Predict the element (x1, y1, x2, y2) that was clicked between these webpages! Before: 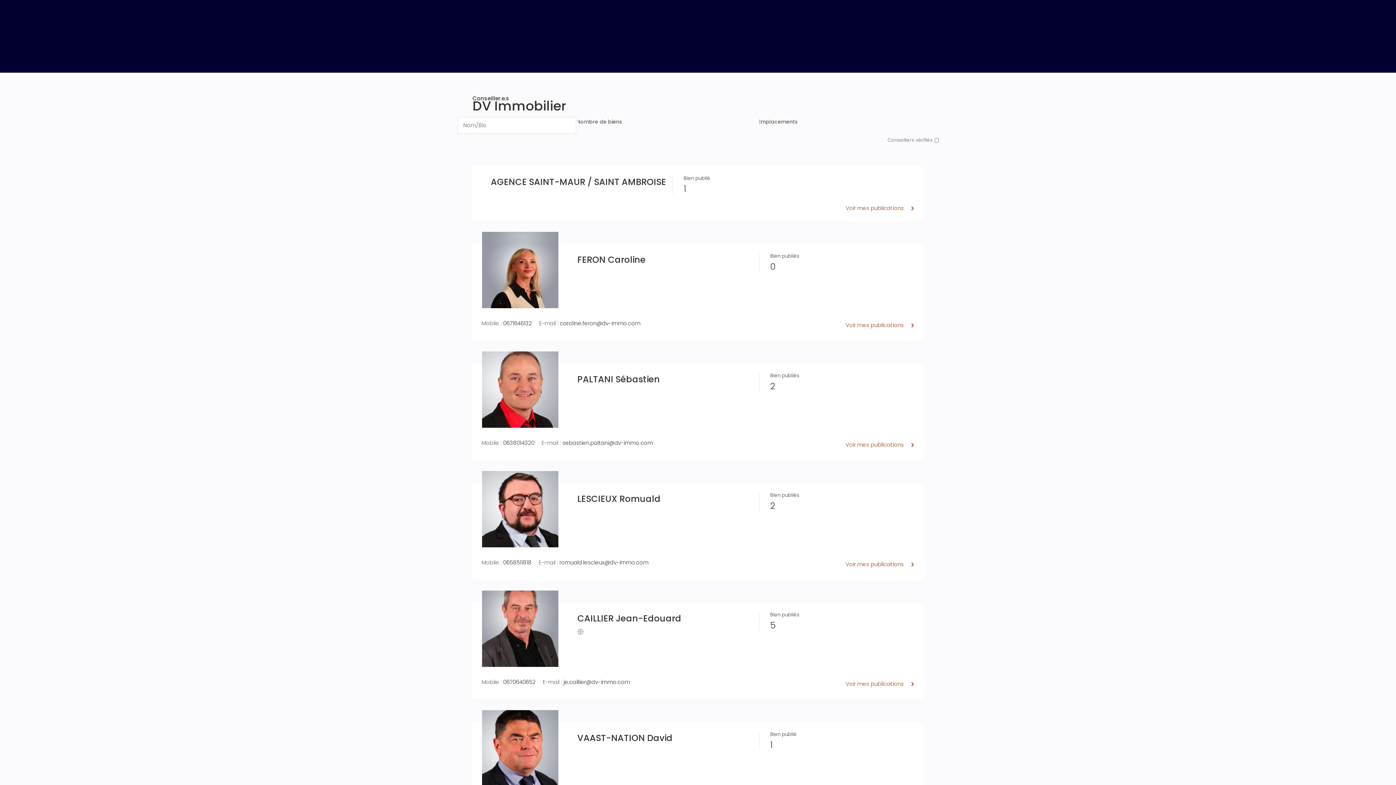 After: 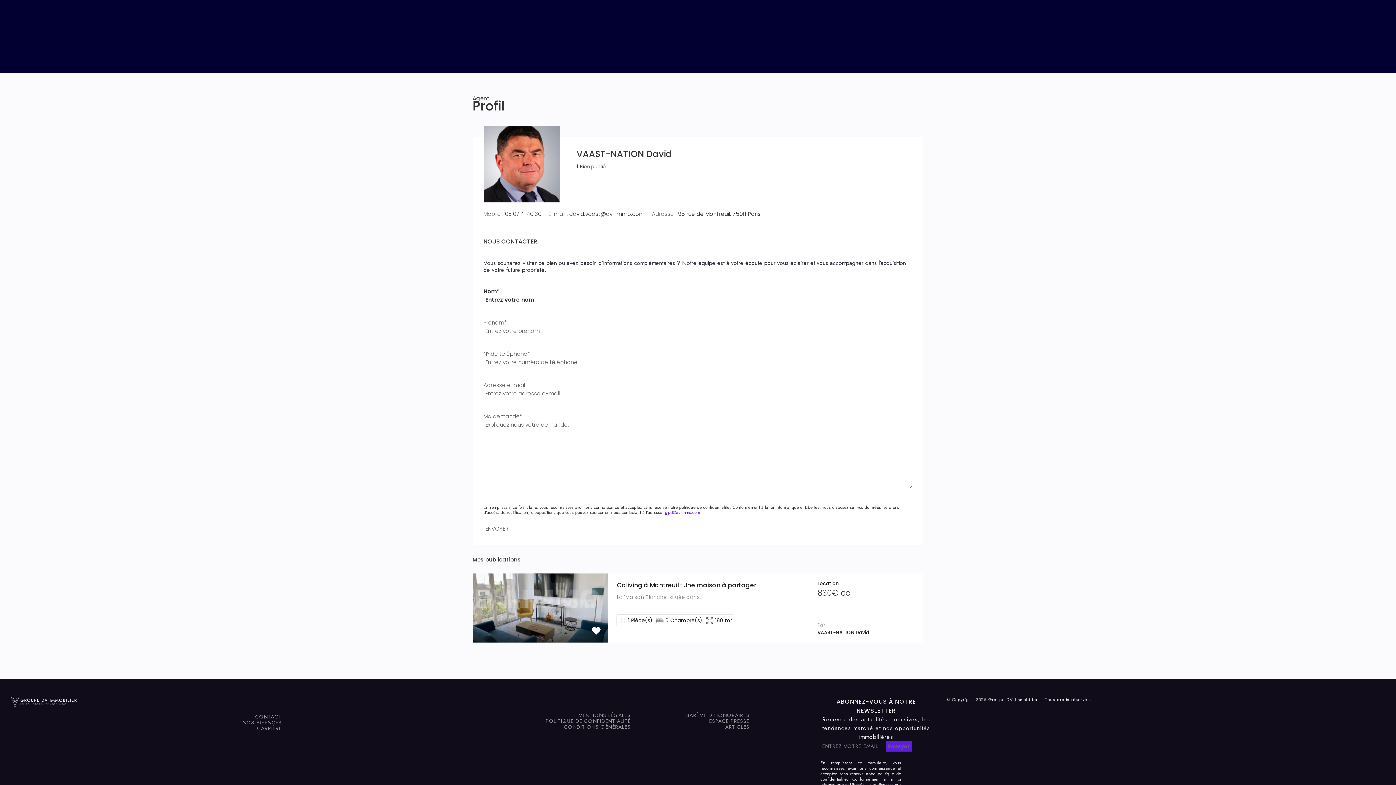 Action: label: VAAST-NATION David bbox: (577, 732, 672, 744)